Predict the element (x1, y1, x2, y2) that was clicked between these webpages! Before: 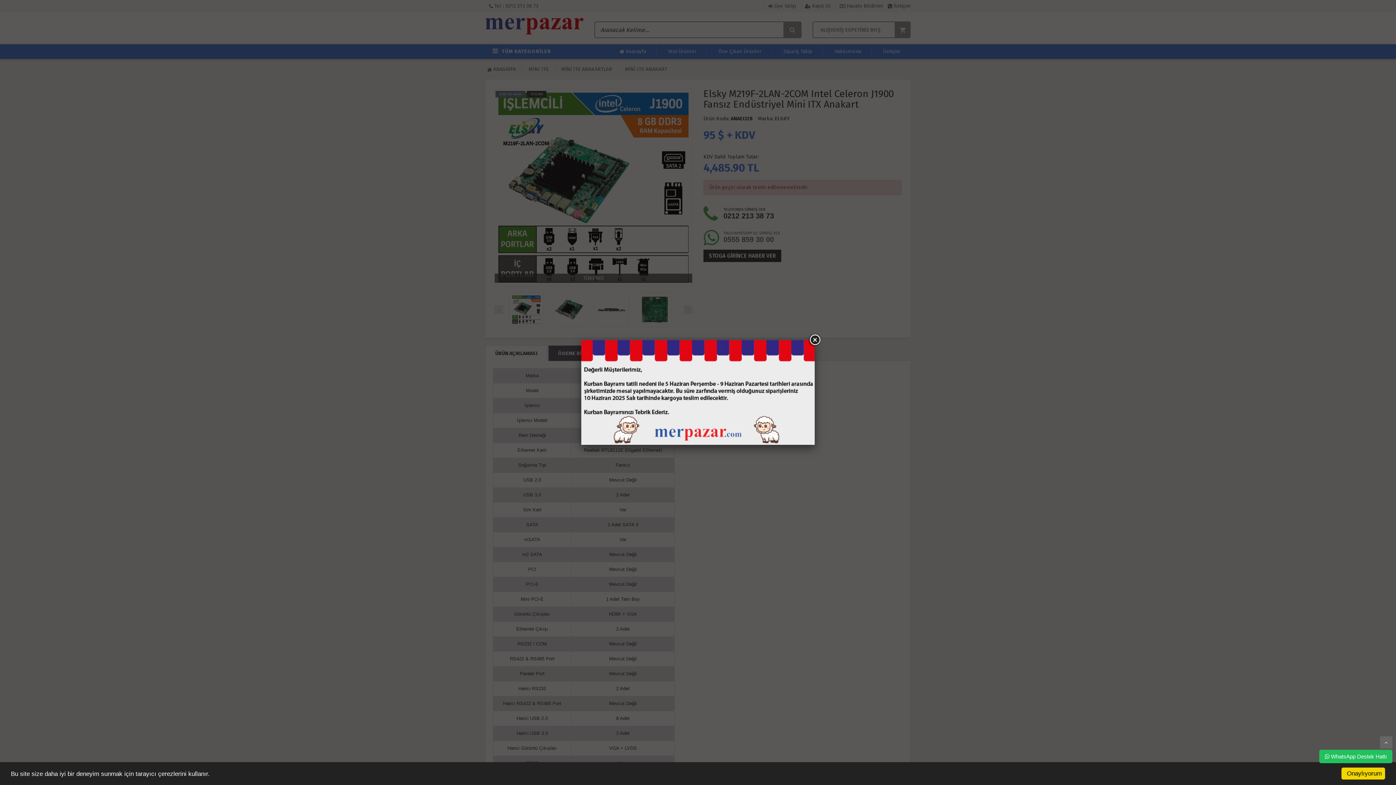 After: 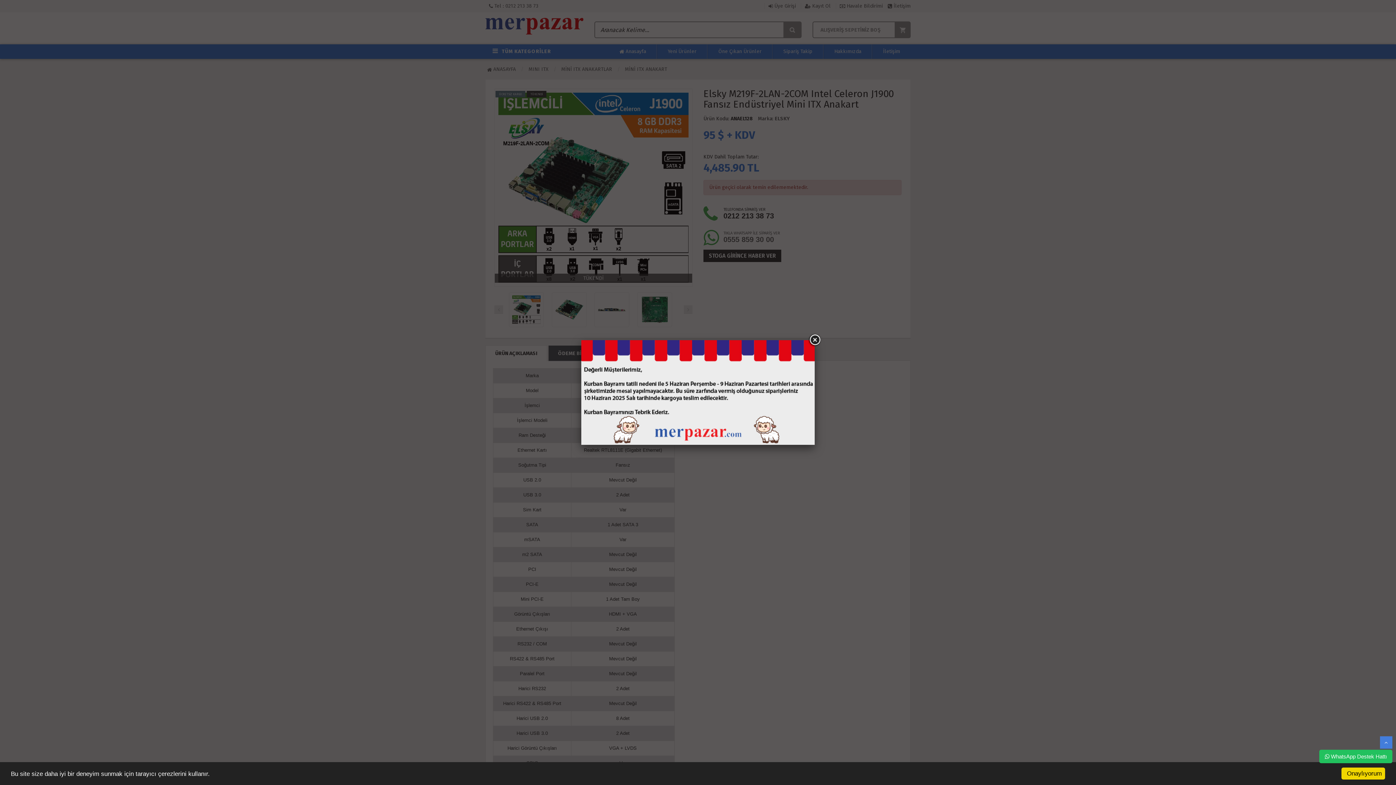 Action: label: yukarı bbox: (1380, 736, 1392, 749)